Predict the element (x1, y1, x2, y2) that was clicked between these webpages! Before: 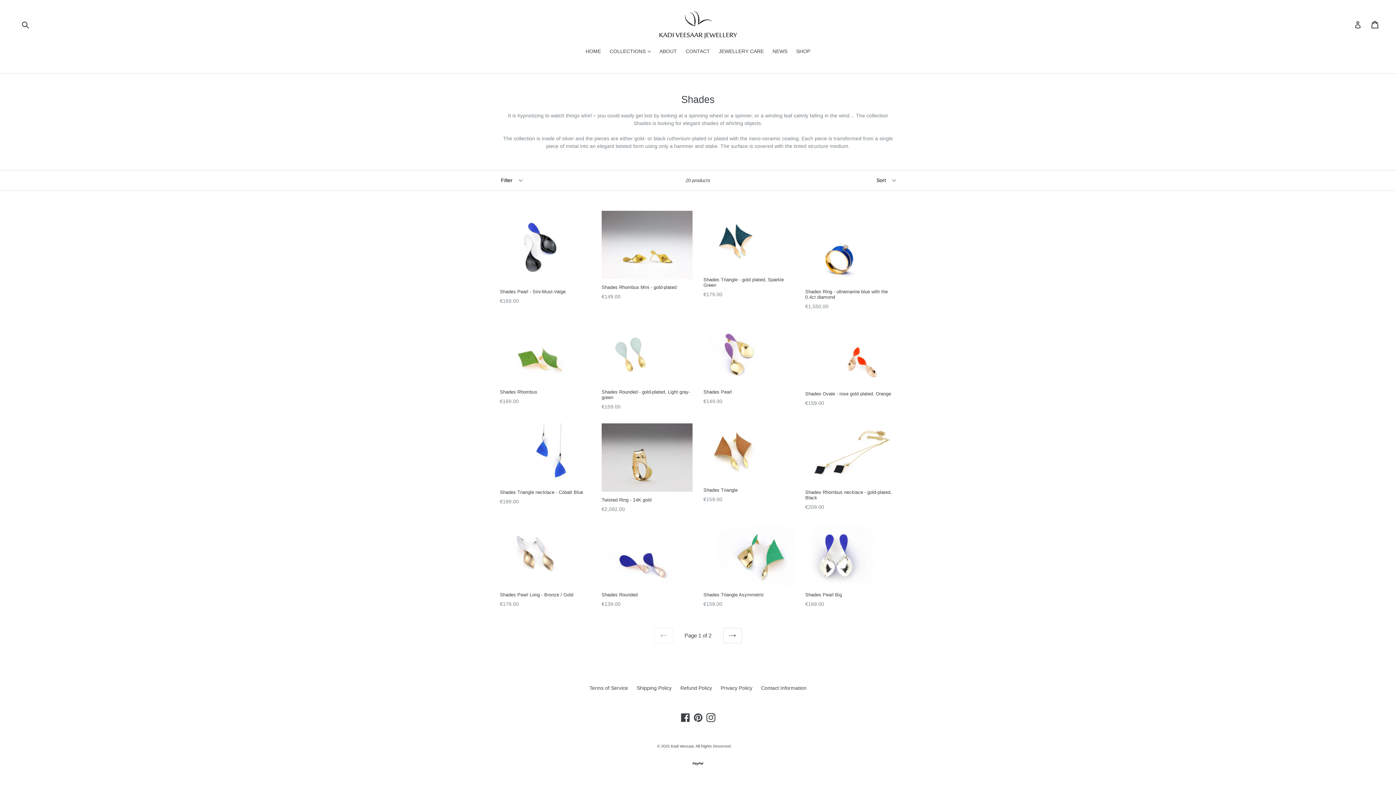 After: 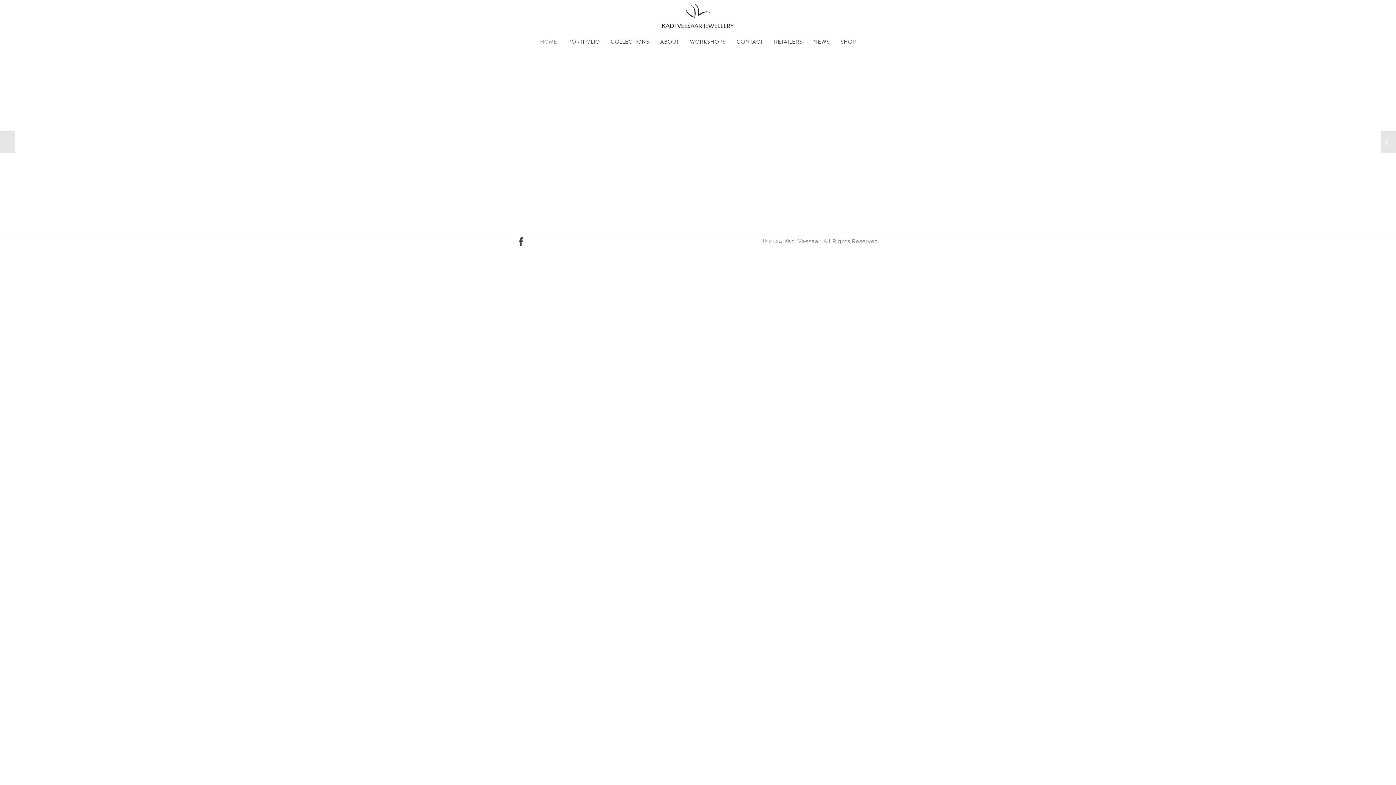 Action: label: HOME bbox: (582, 47, 604, 56)